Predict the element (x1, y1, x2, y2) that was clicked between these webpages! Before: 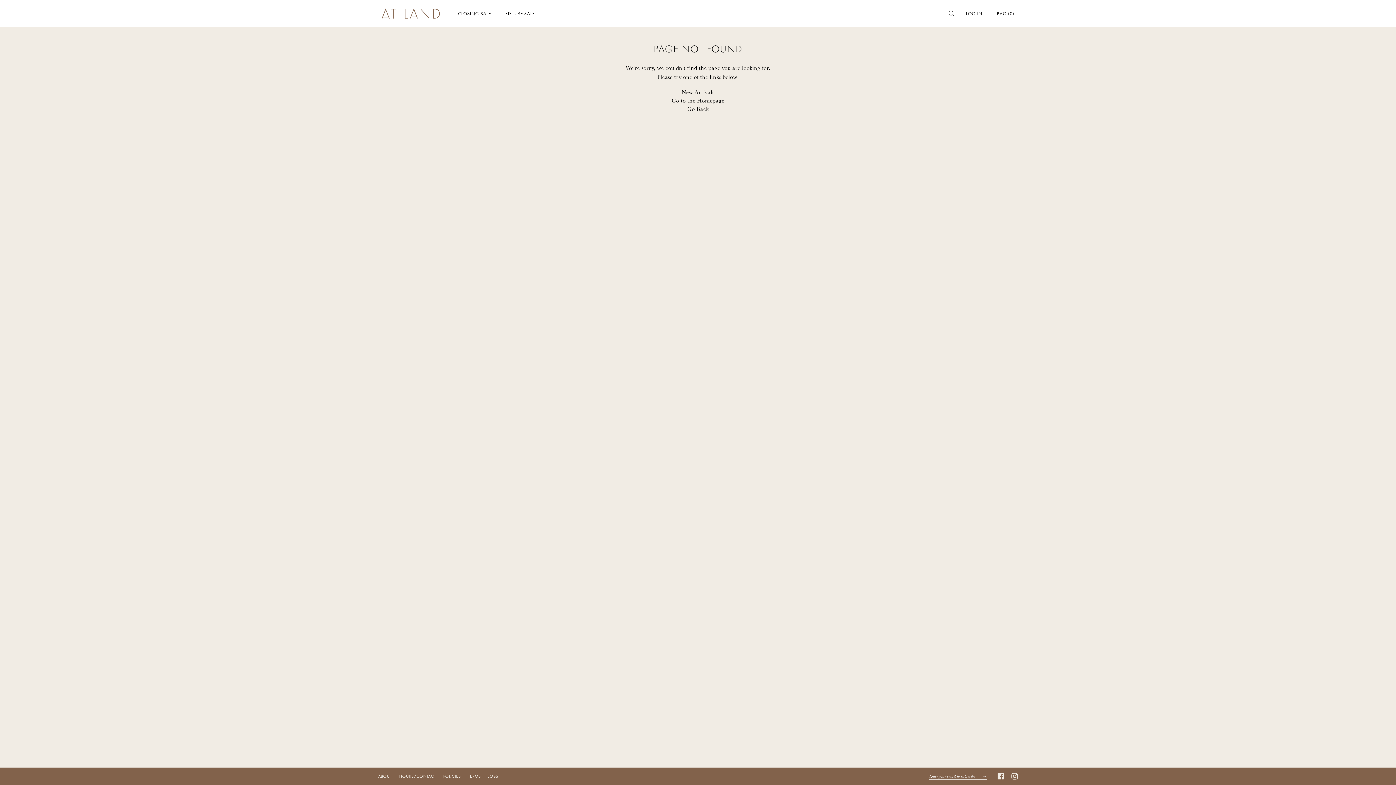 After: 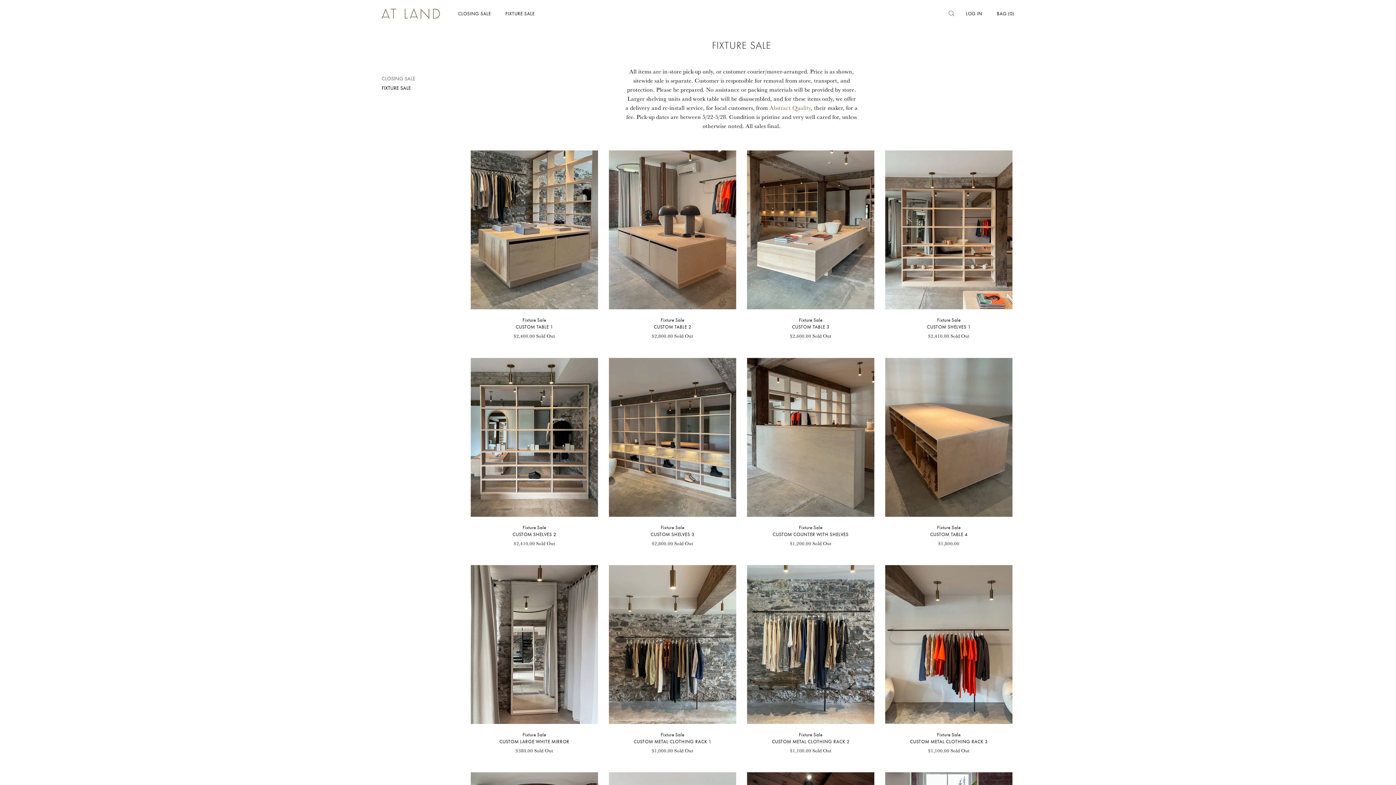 Action: label: FIXTURE SALE bbox: (498, 0, 542, 27)